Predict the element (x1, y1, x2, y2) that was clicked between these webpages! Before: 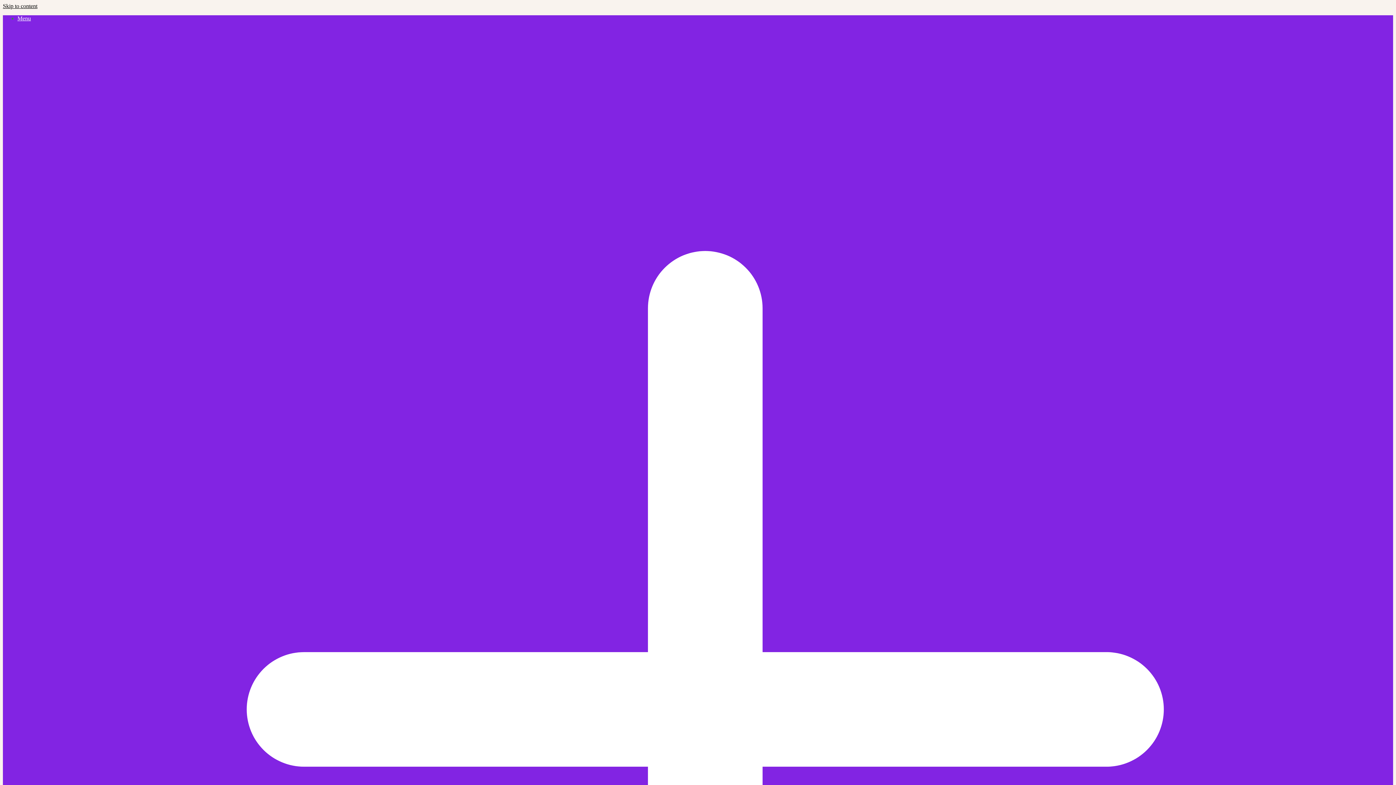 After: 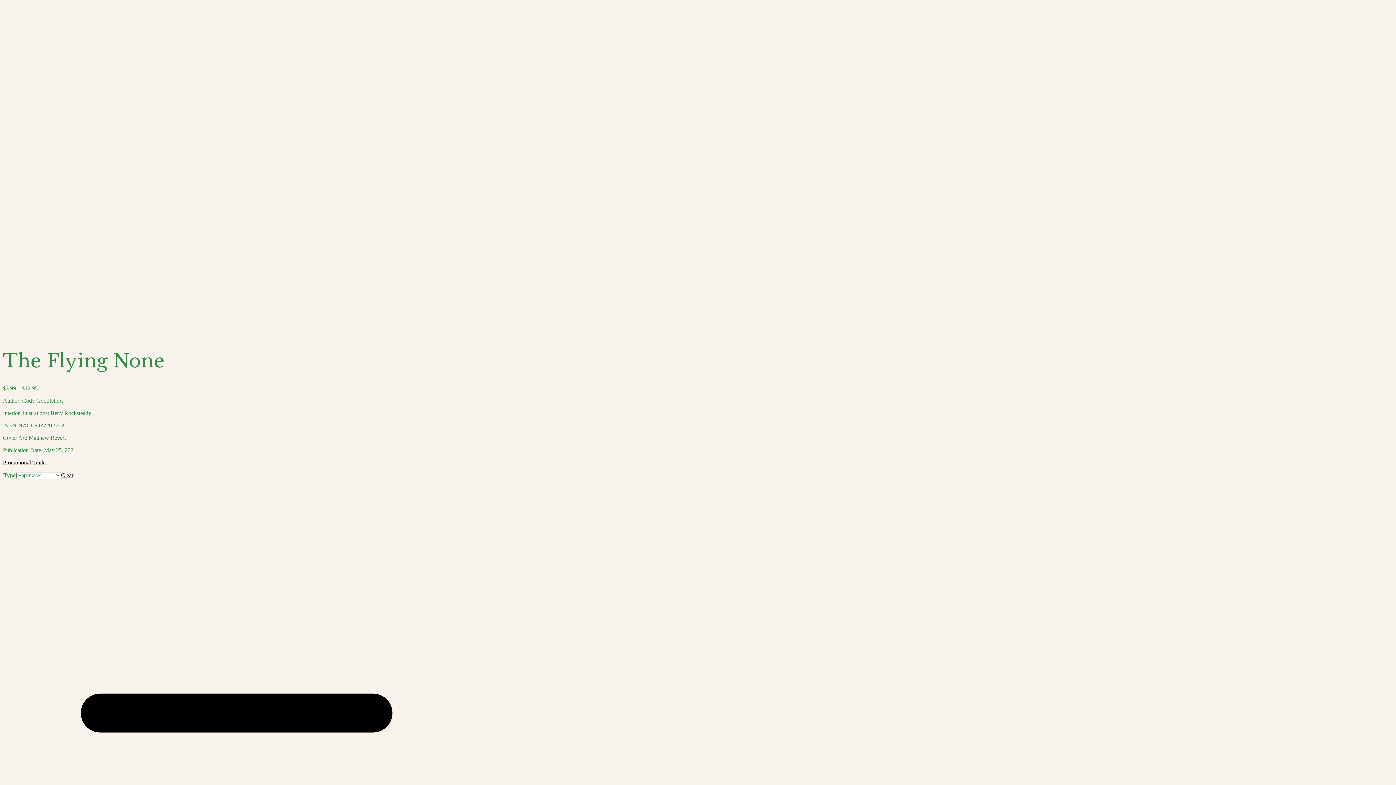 Action: label: Skip to content bbox: (2, 2, 37, 9)